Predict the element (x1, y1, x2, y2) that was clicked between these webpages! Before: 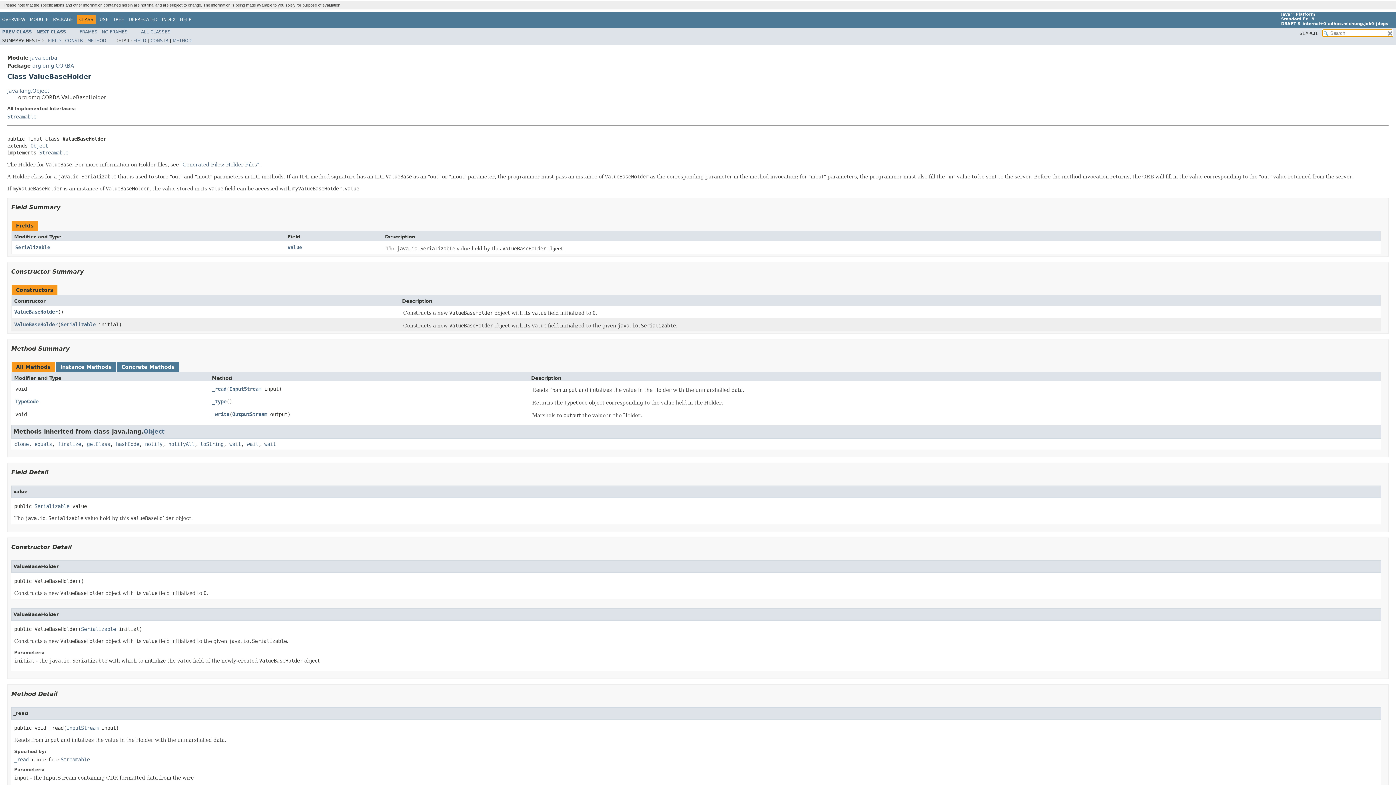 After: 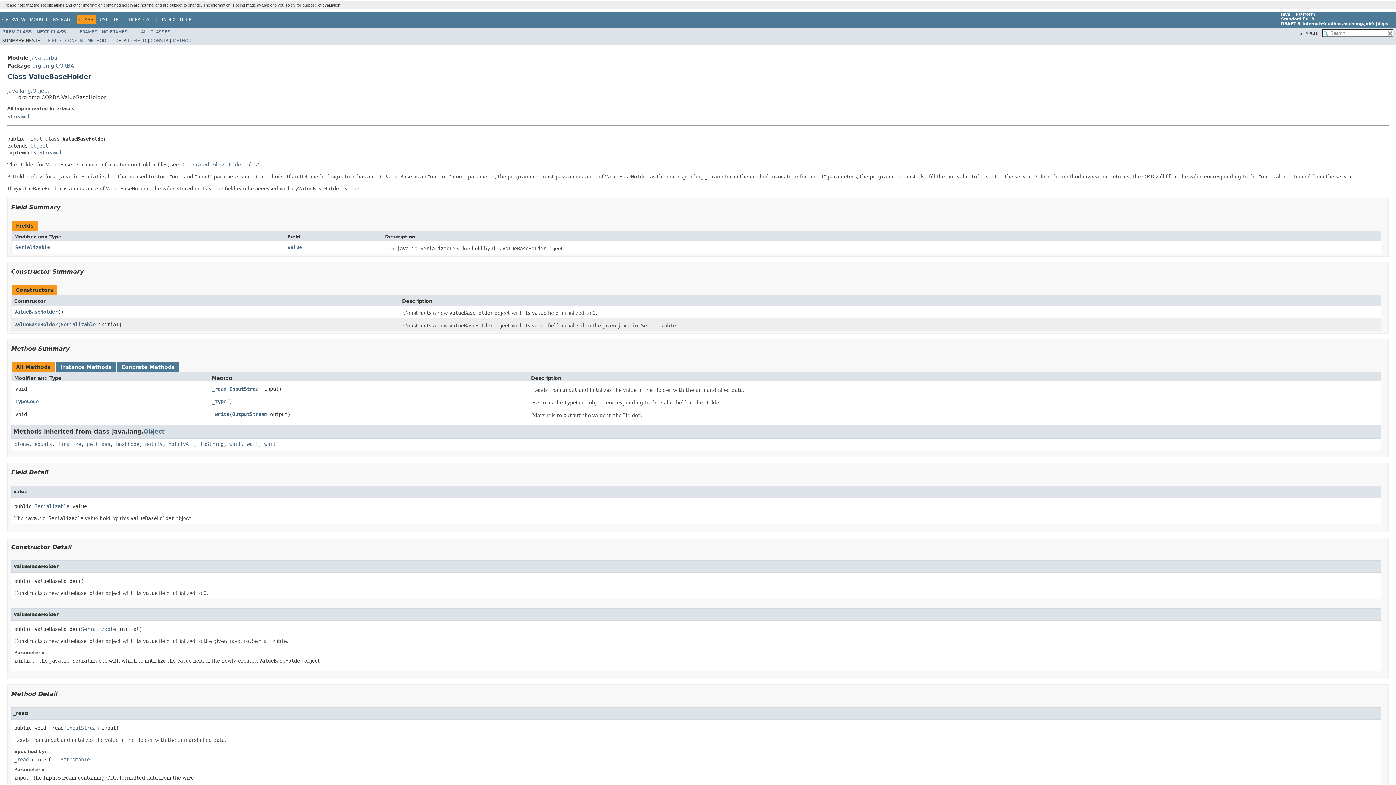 Action: bbox: (11, 561, 1381, 605)